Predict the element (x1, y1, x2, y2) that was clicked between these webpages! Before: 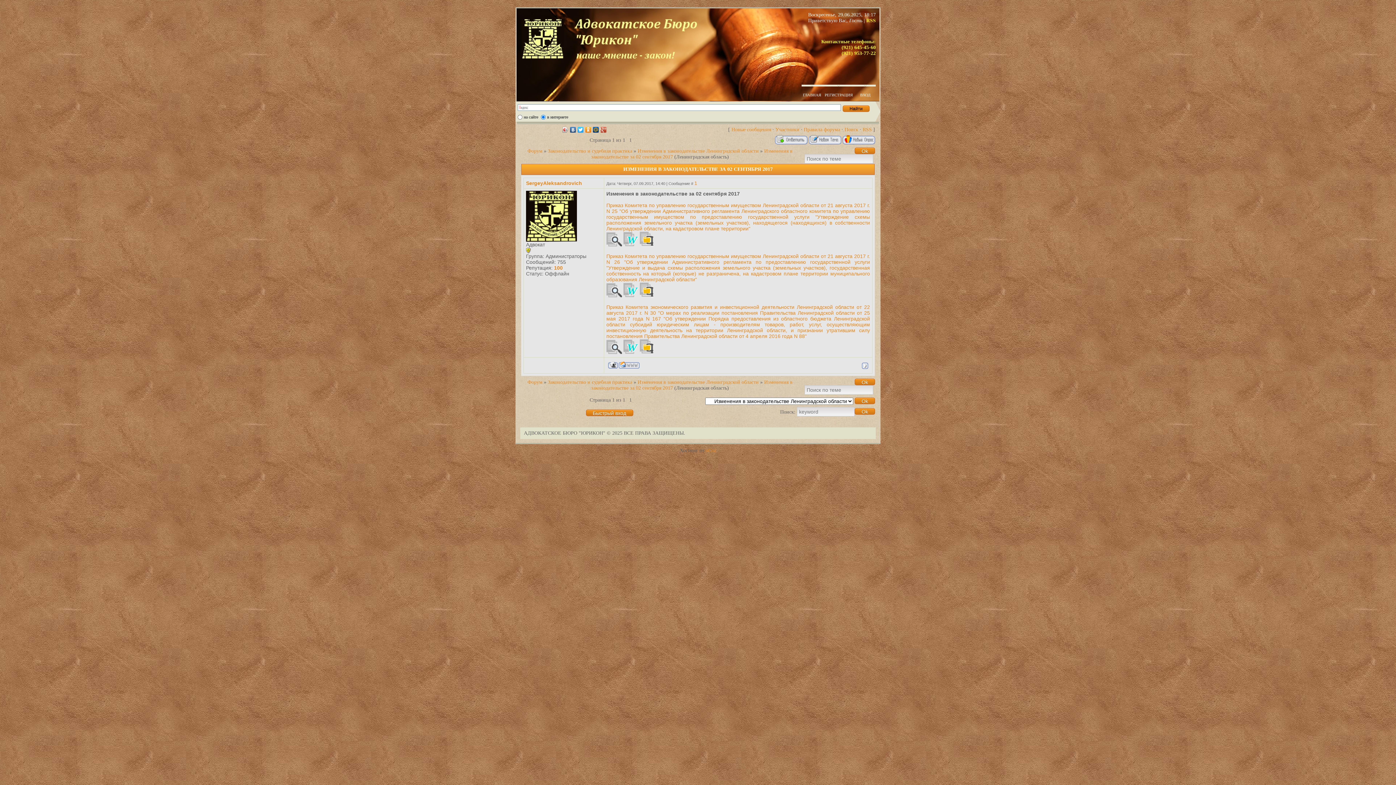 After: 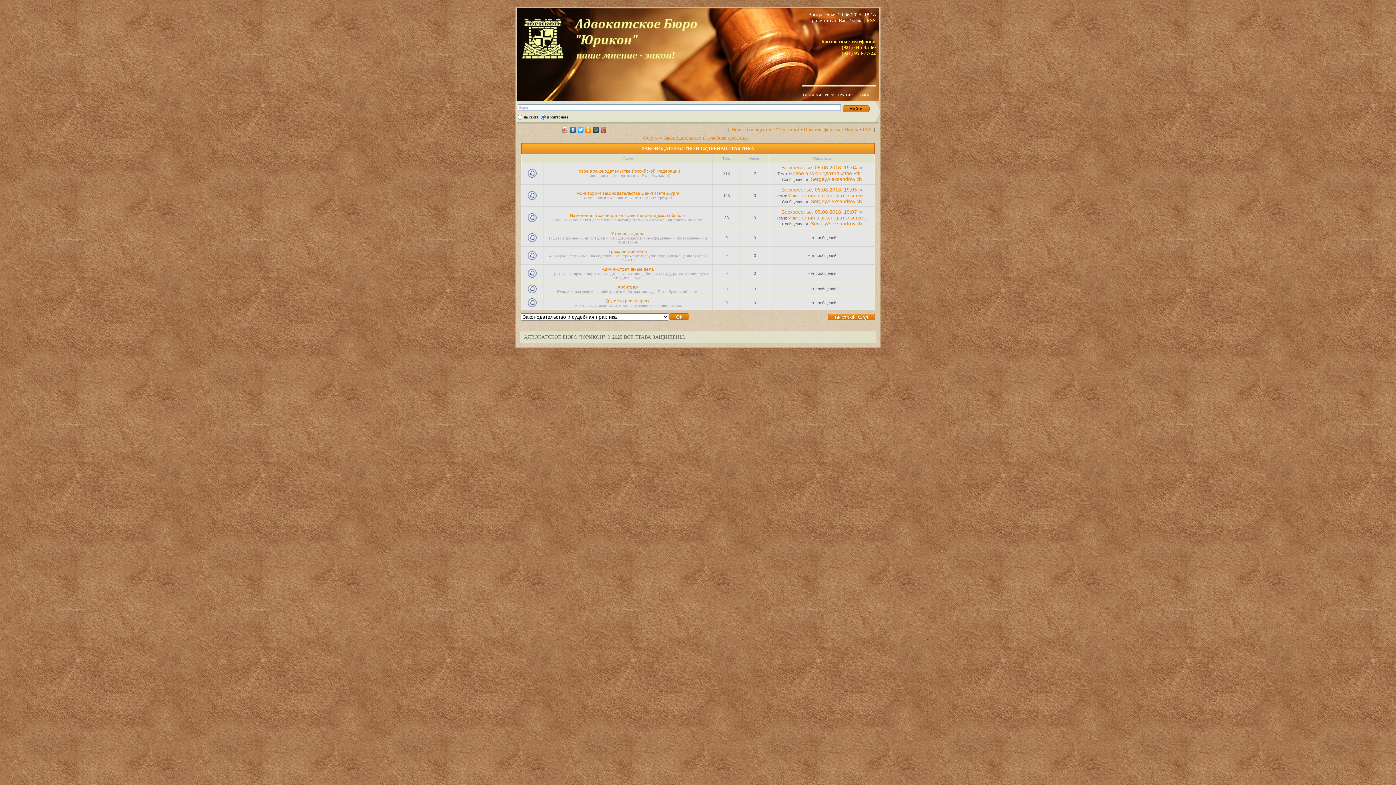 Action: bbox: (548, 379, 632, 385) label: Законодательство и судебная практика